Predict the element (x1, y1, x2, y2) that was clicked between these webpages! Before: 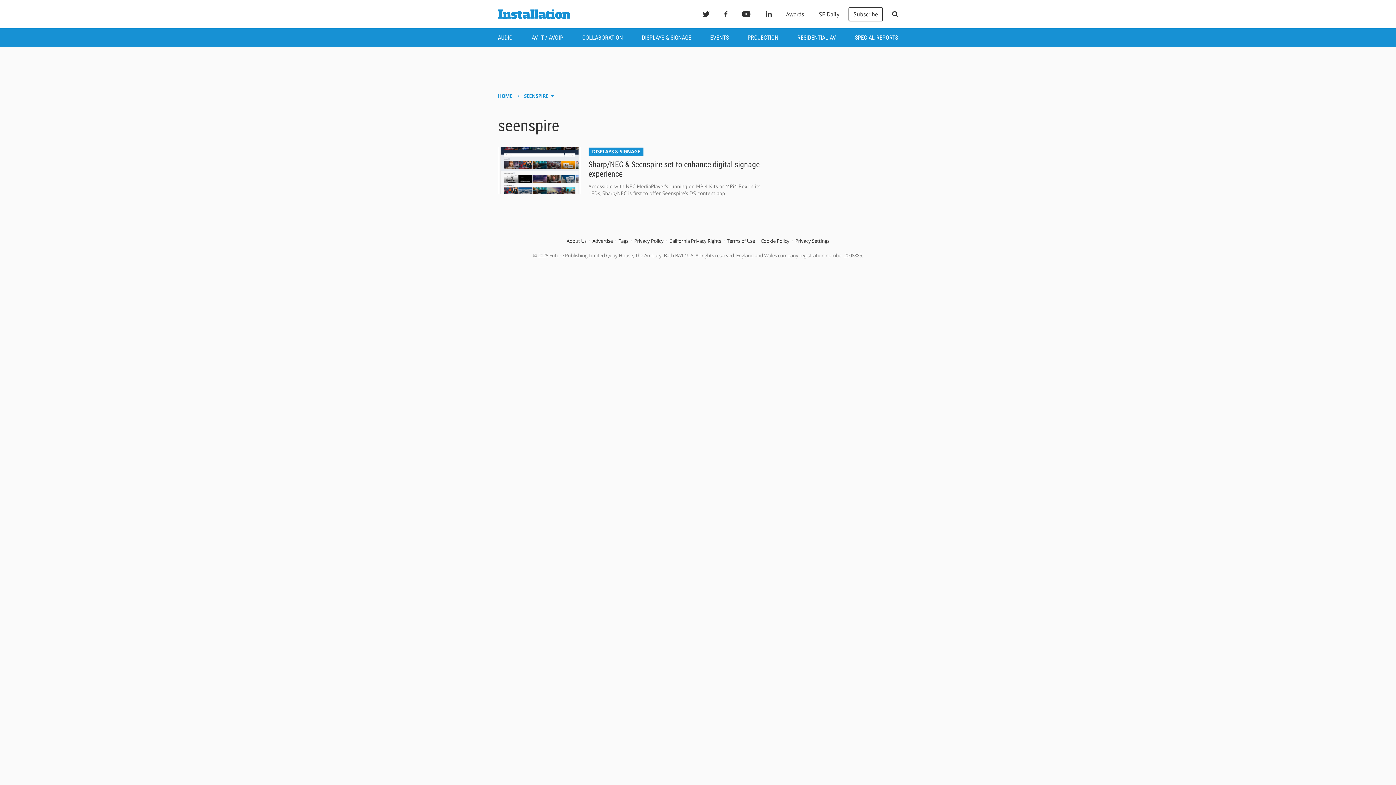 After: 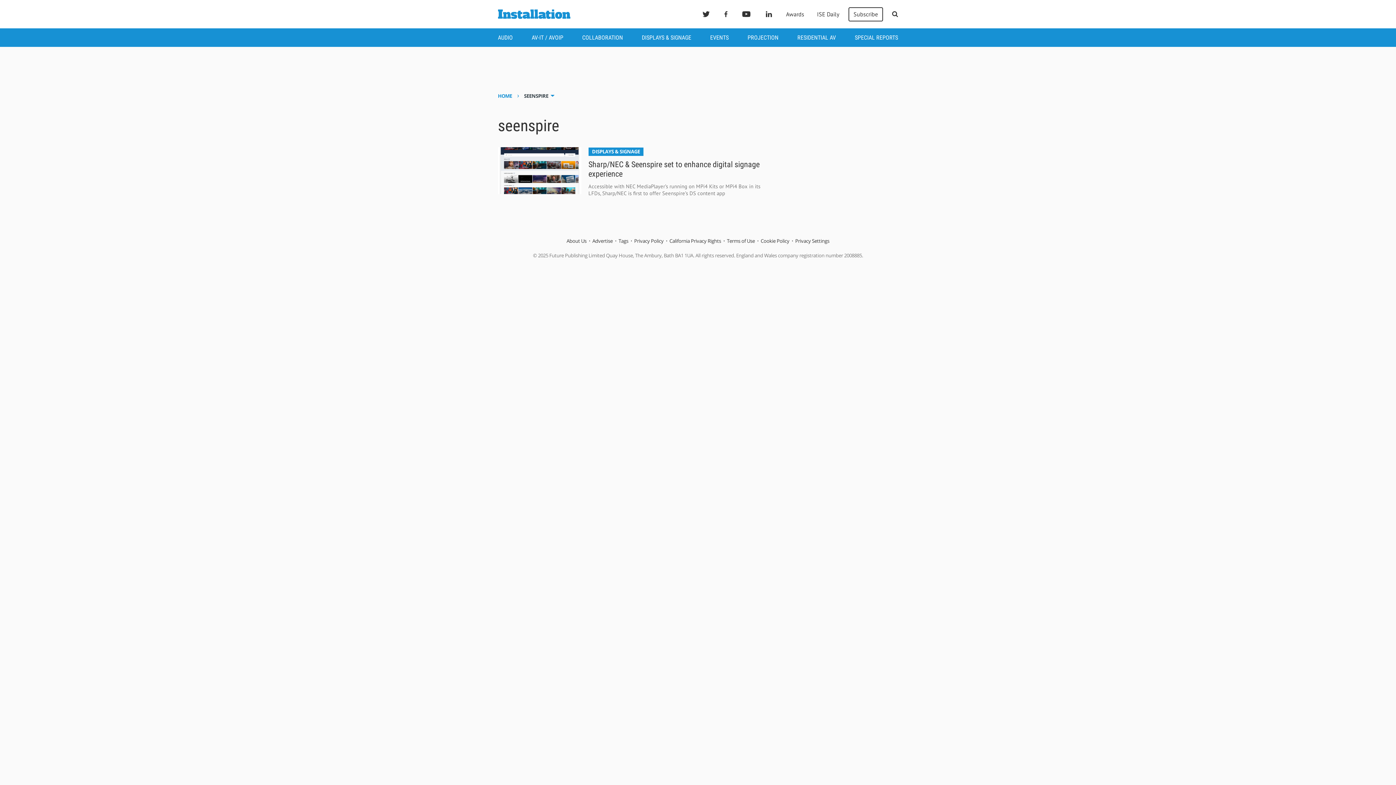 Action: bbox: (524, 92, 548, 99) label: SEENSPIRE